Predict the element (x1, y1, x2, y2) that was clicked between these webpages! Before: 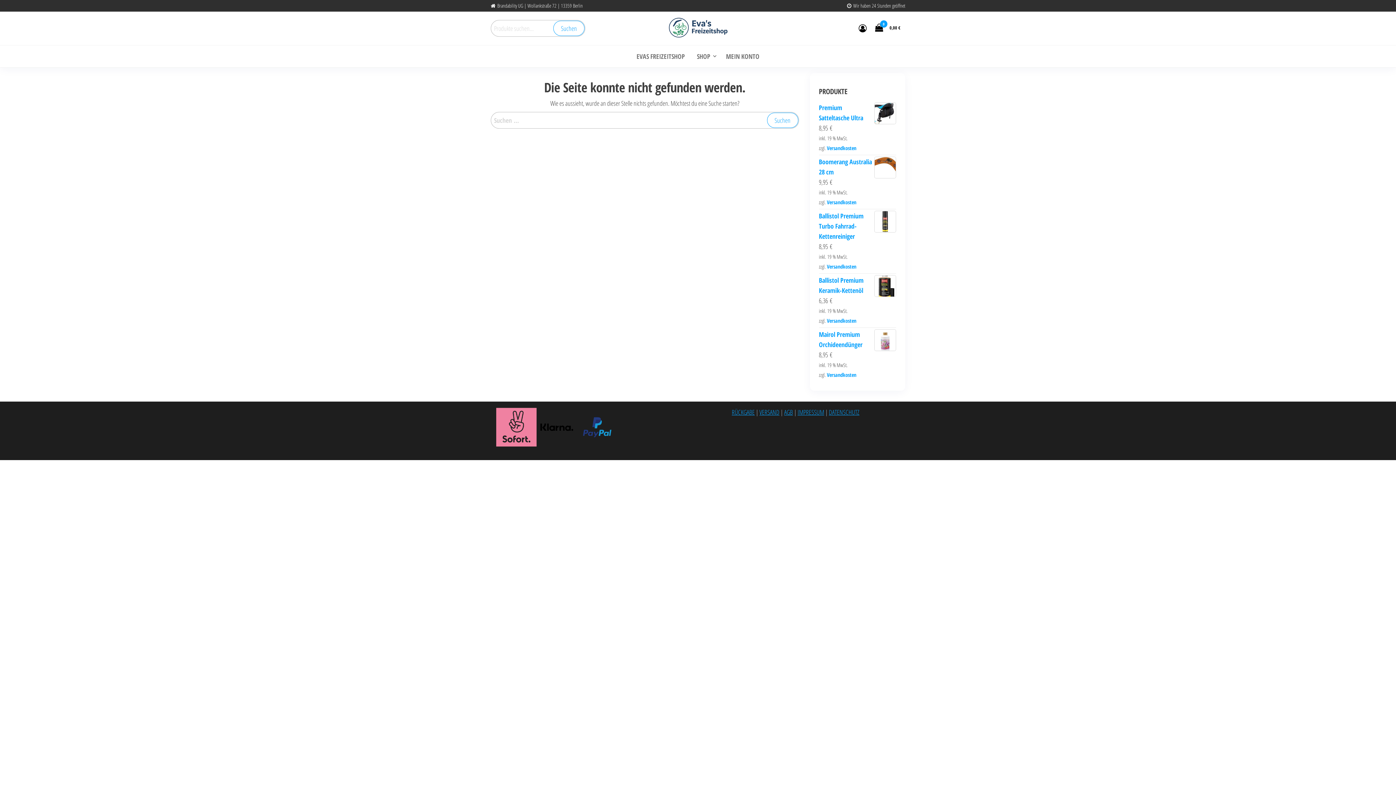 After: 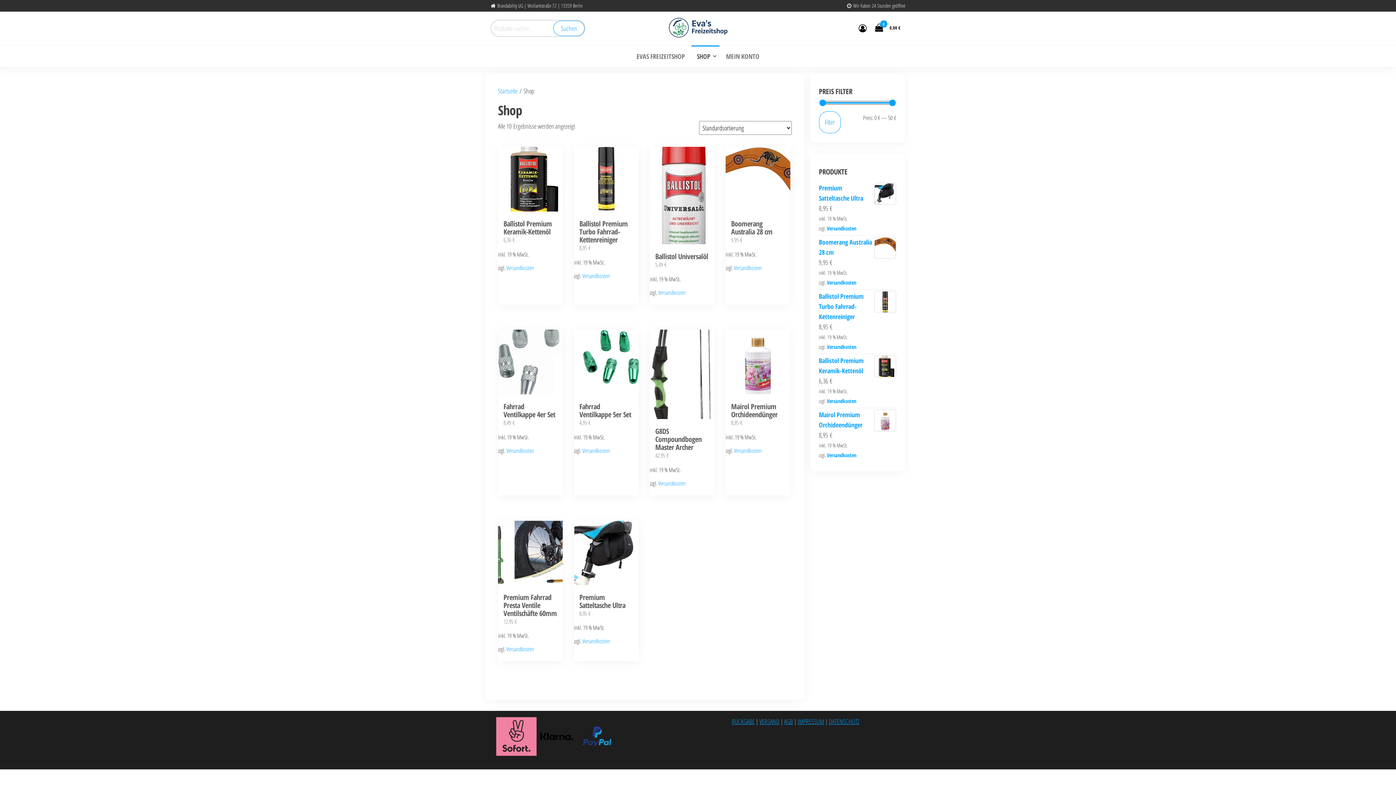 Action: bbox: (691, 45, 719, 67) label: SHOP